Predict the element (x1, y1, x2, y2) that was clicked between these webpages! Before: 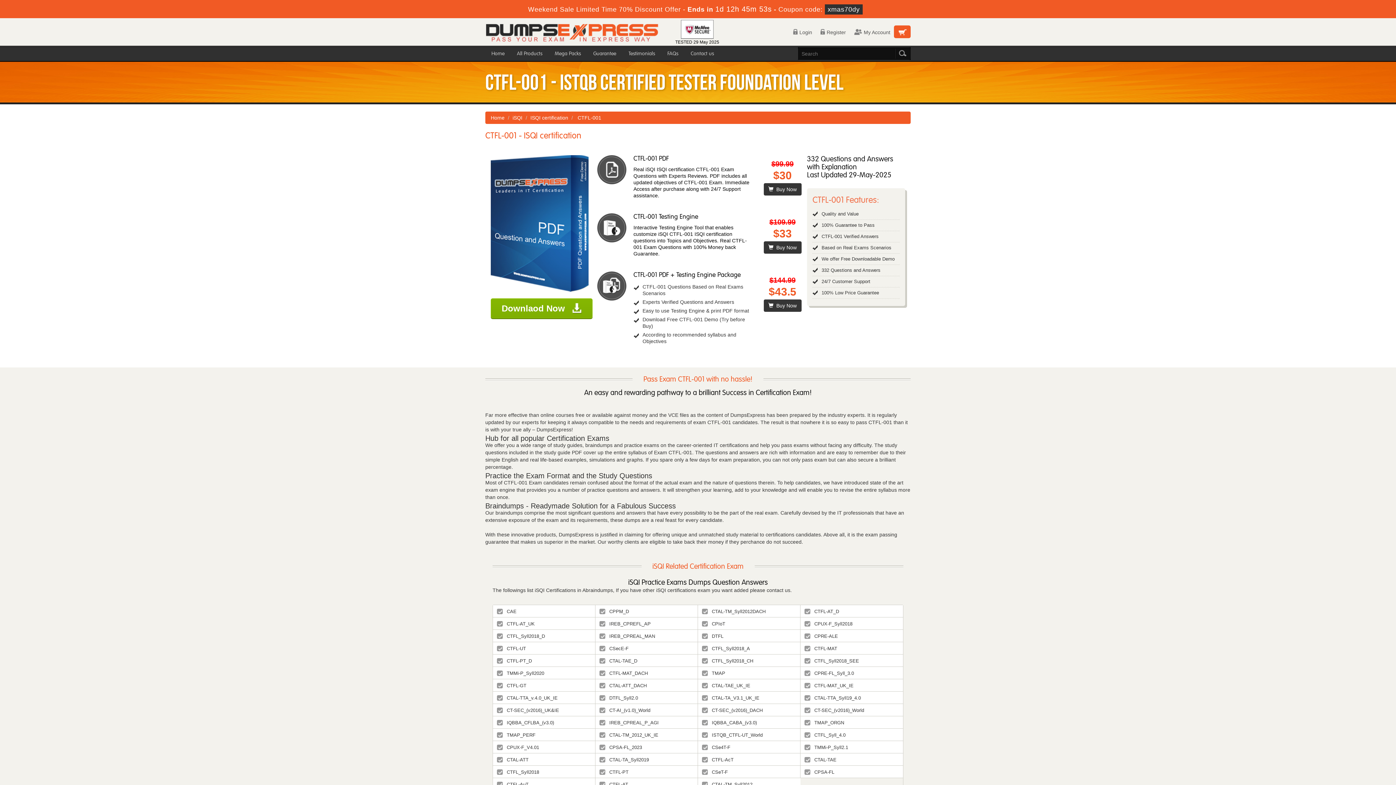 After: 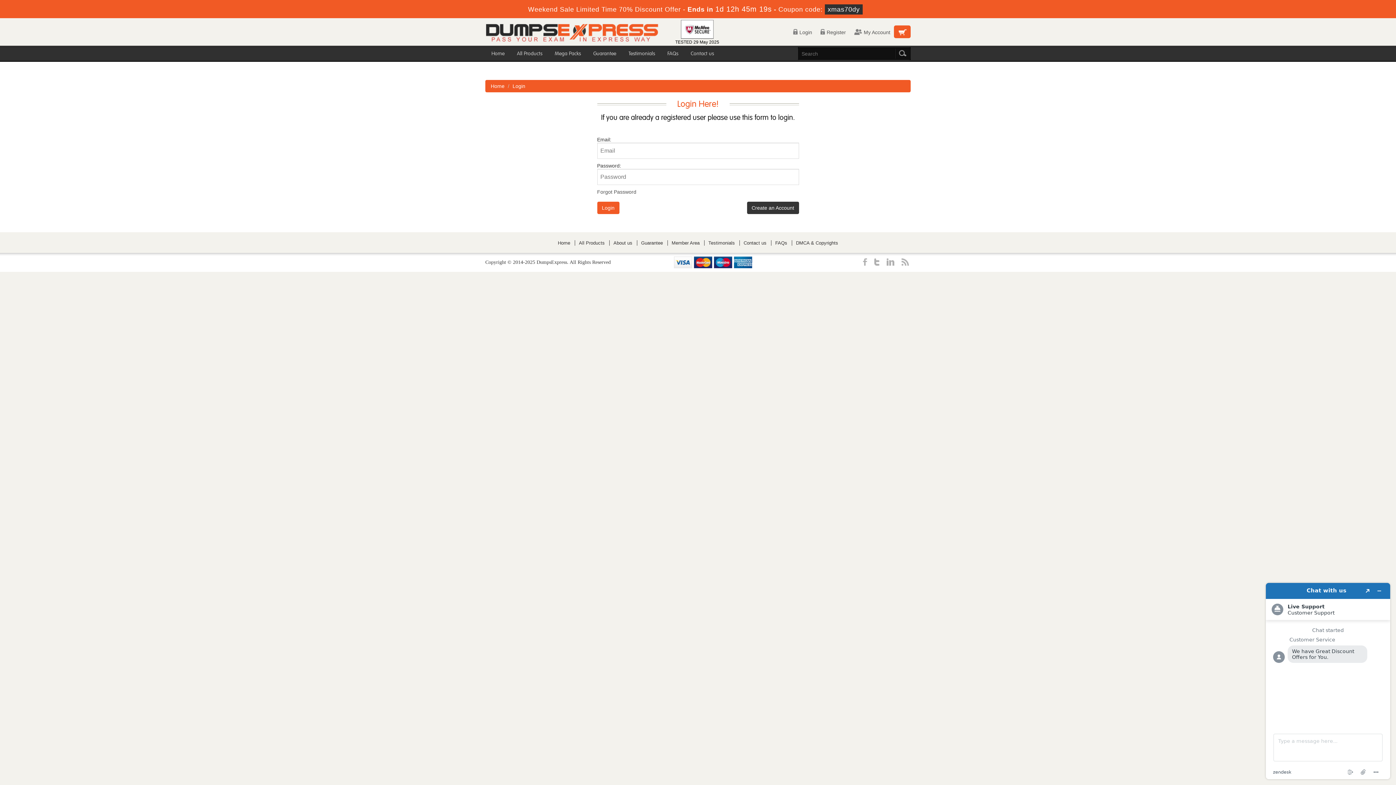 Action: bbox: (763, 183, 801, 195) label:   Buy Now